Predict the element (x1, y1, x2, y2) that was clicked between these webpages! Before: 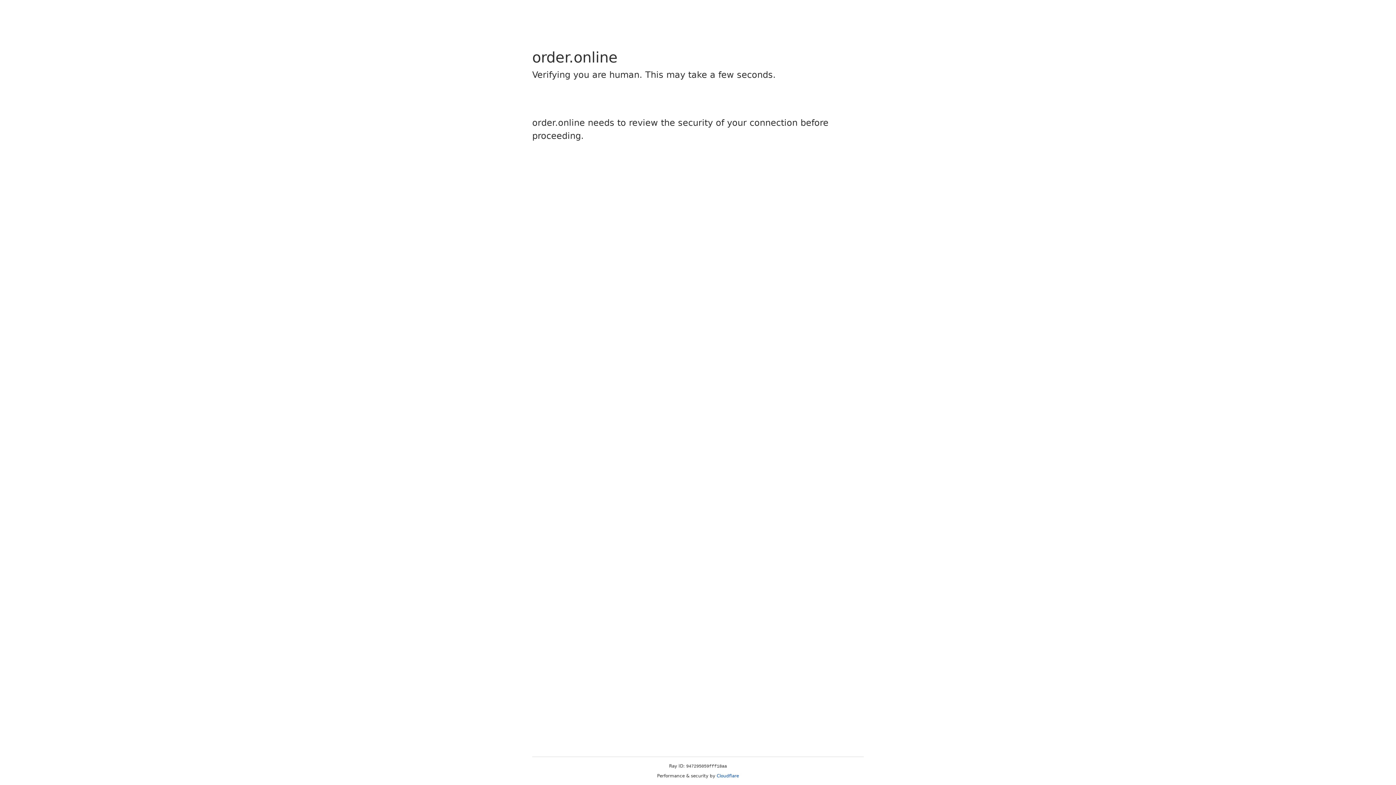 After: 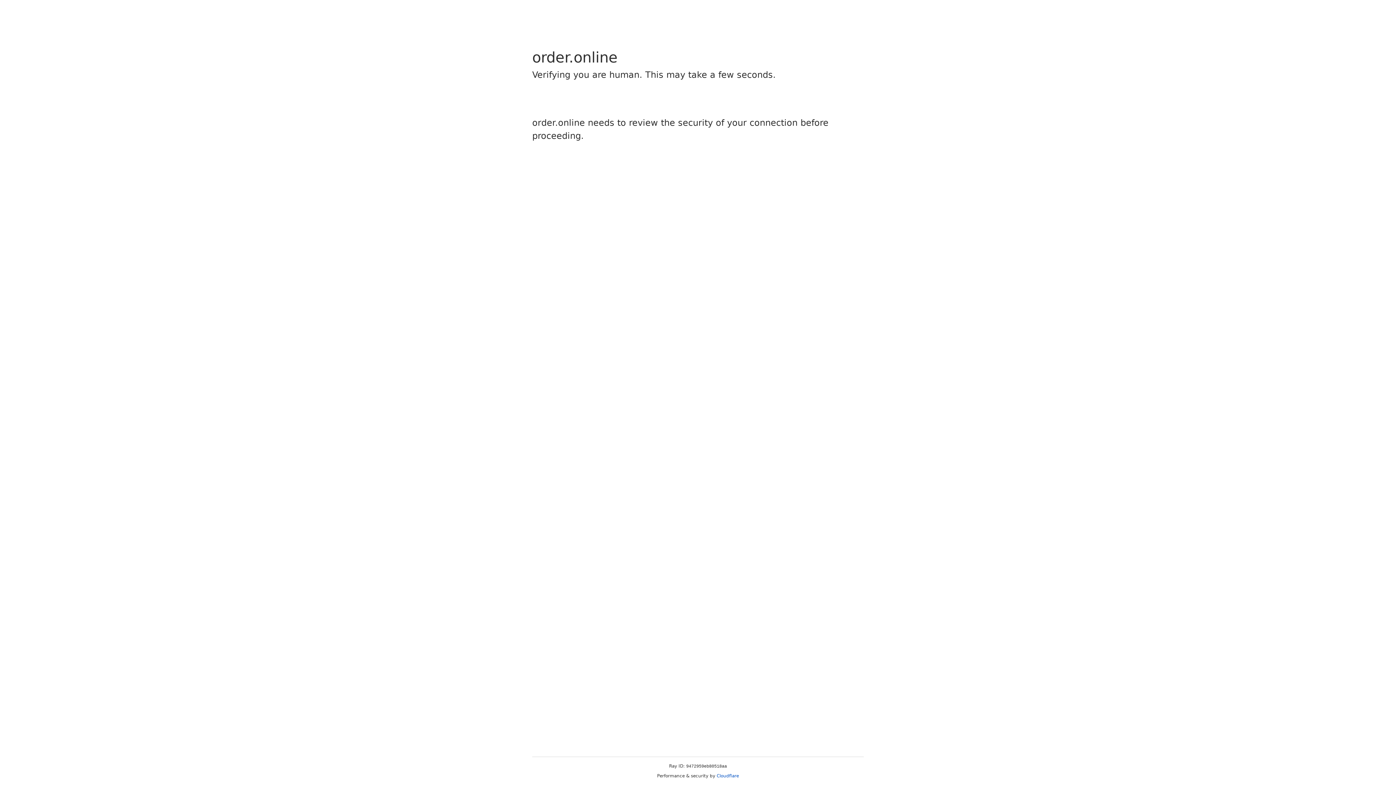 Action: bbox: (716, 773, 739, 778) label: Cloudflare